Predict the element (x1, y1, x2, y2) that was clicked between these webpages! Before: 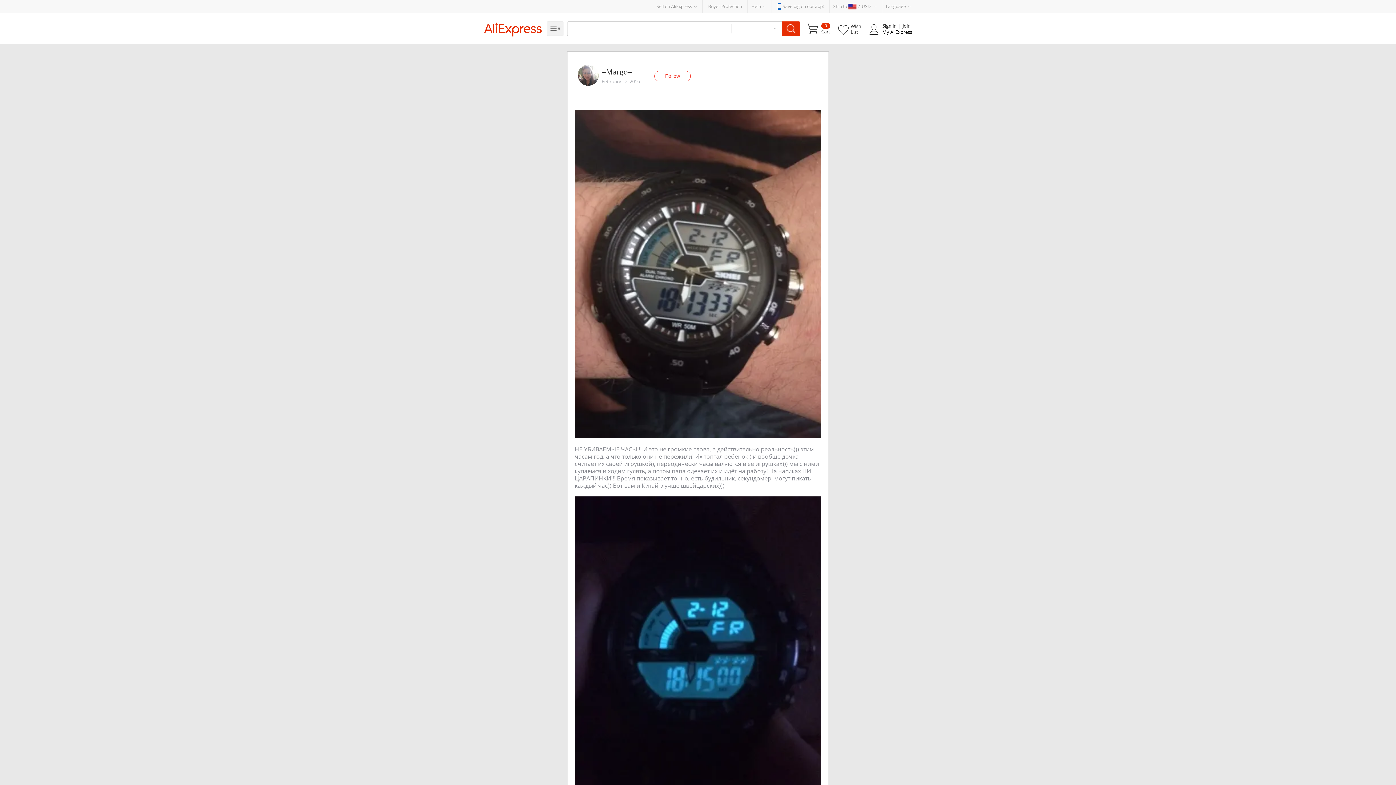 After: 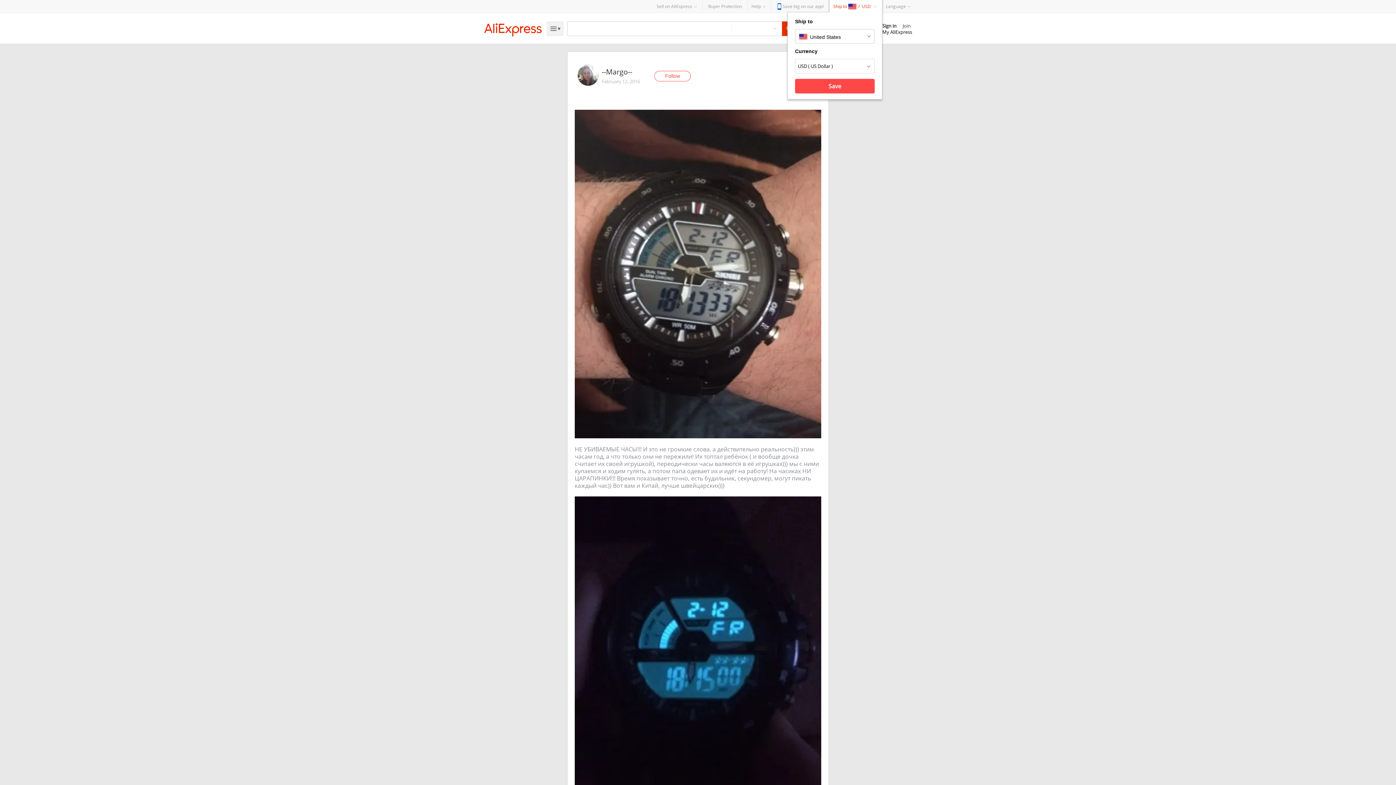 Action: label: Ship to / USD bbox: (829, 0, 882, 12)